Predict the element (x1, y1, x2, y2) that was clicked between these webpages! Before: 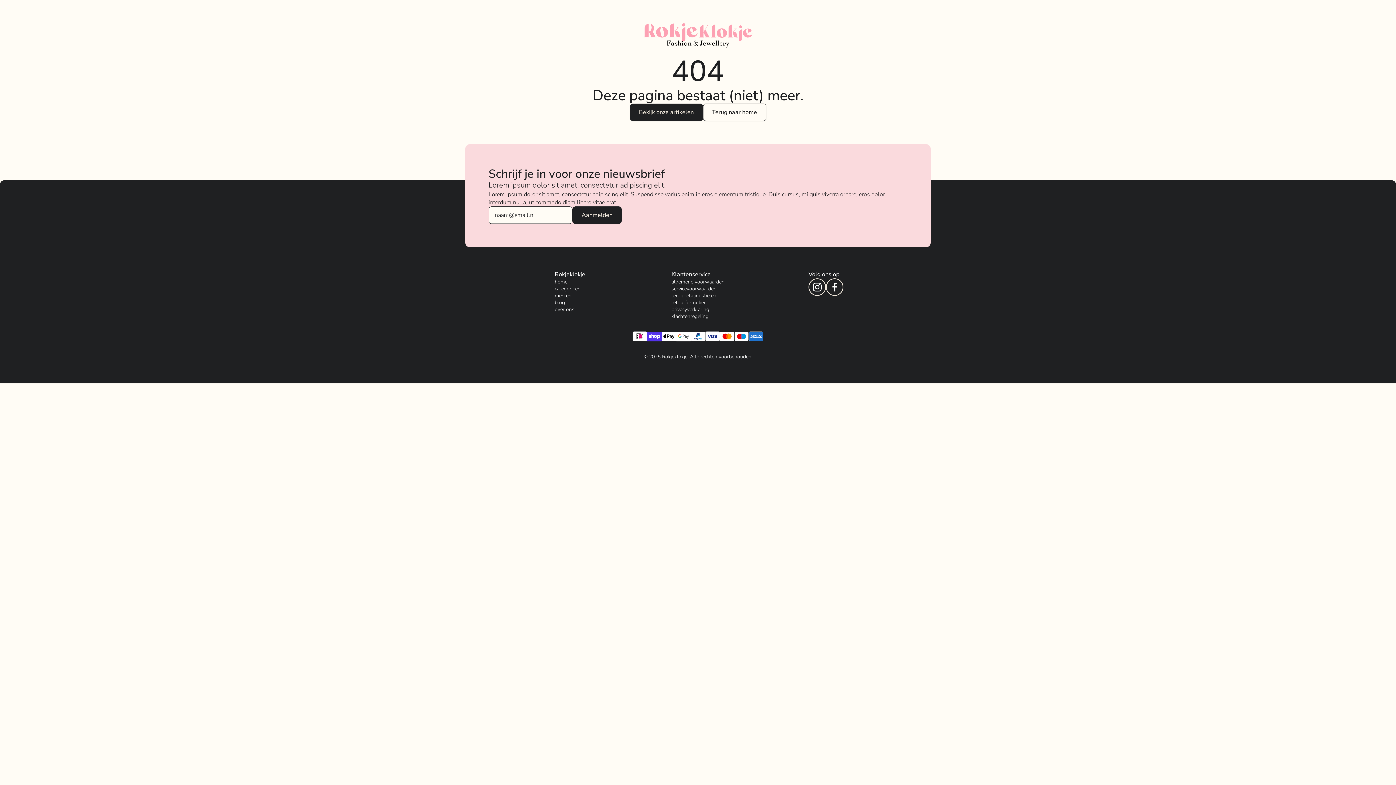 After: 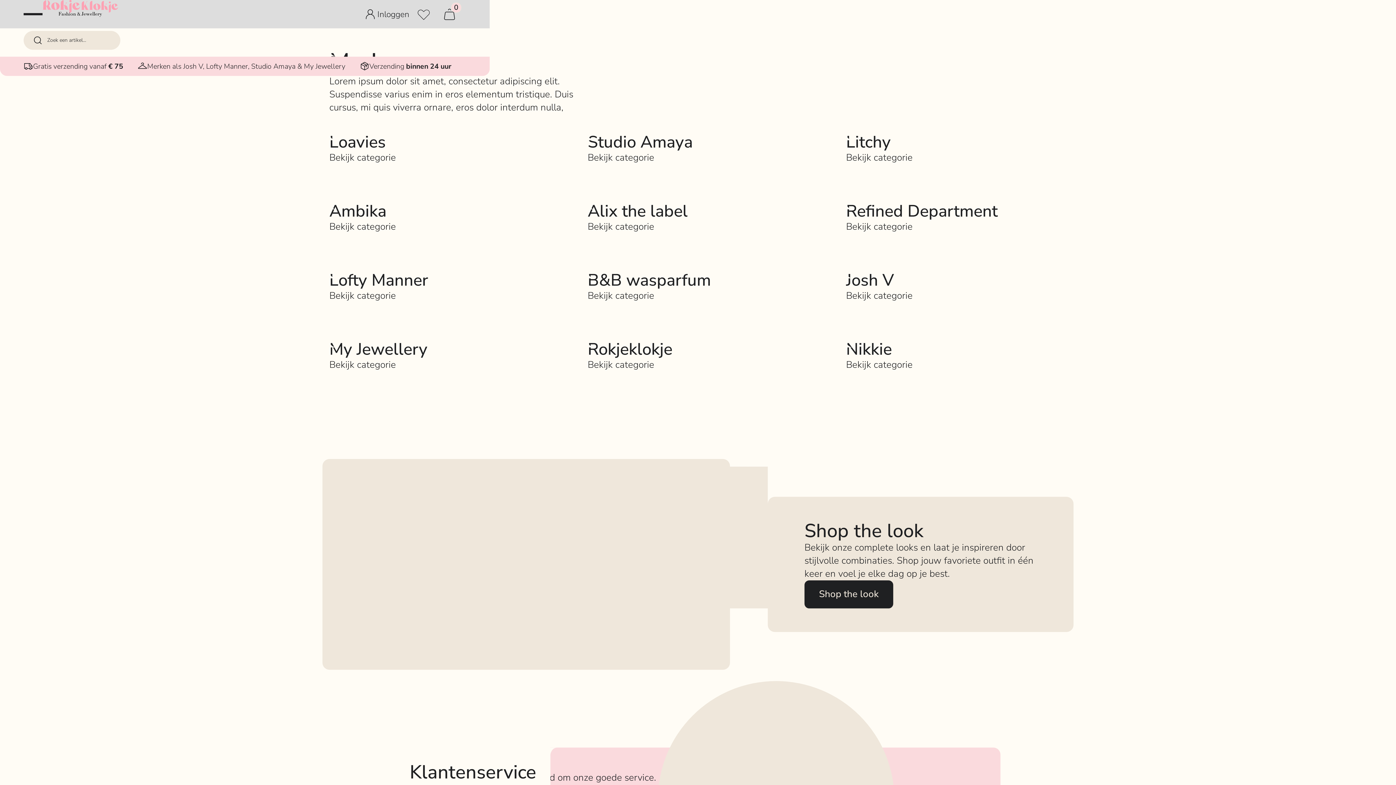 Action: label: merken bbox: (554, 292, 571, 299)